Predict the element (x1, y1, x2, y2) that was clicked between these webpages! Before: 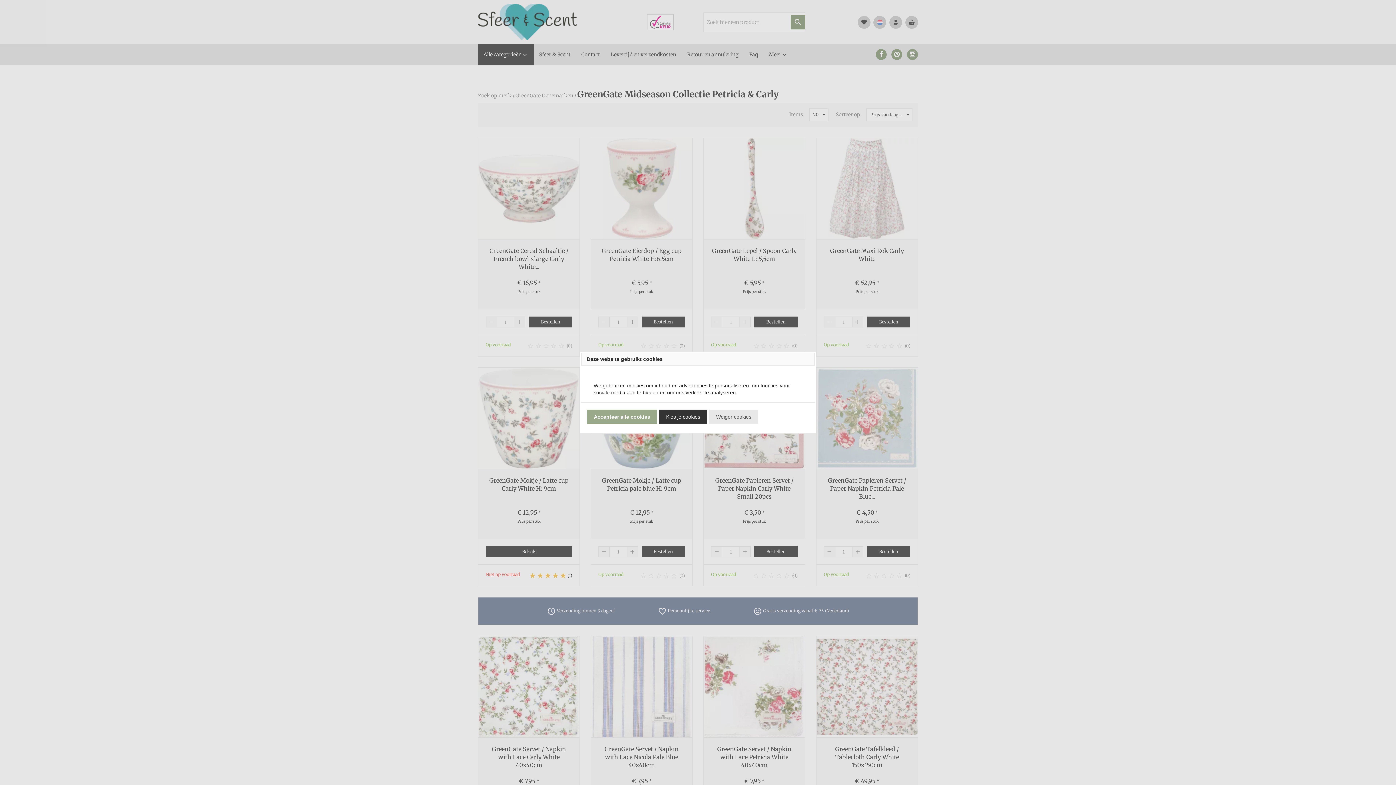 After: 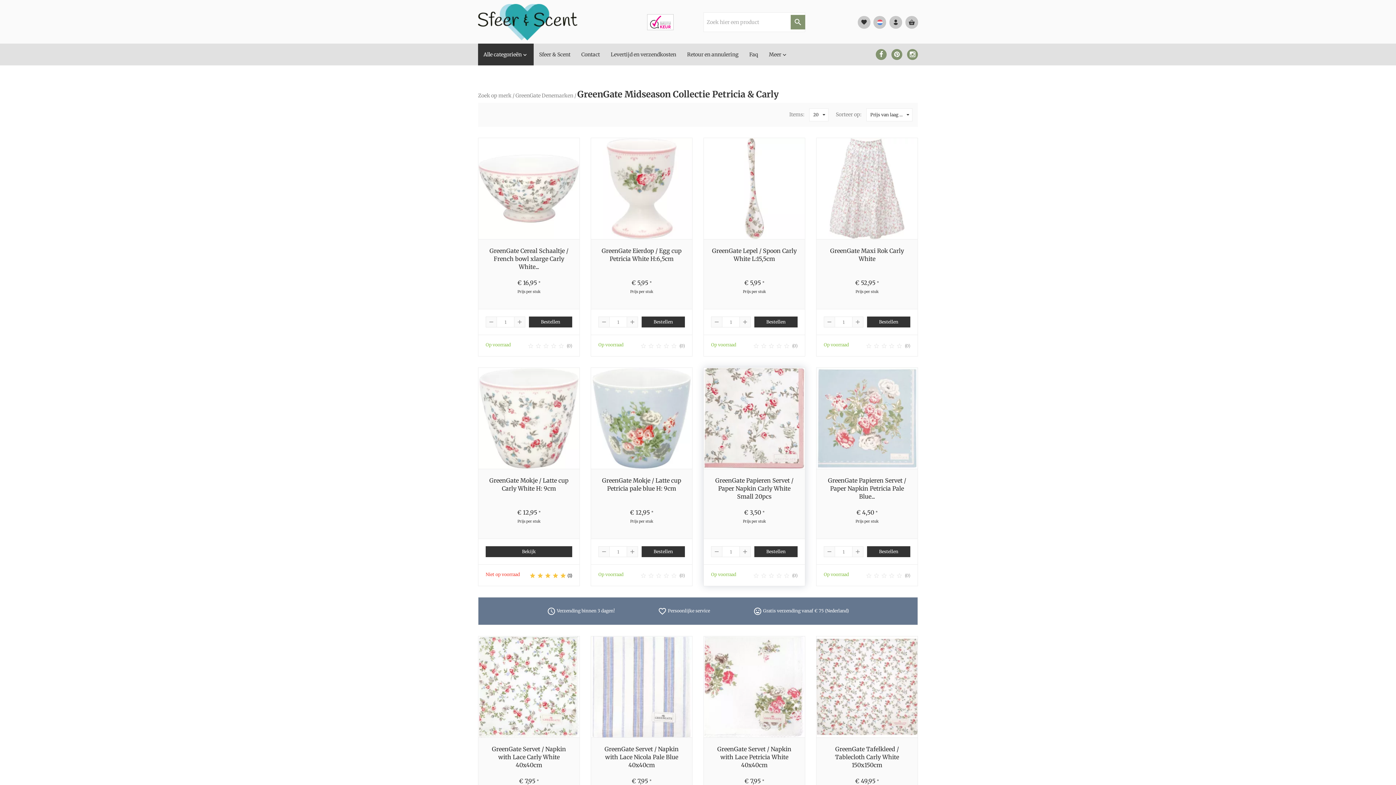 Action: bbox: (709, 409, 758, 424) label: Weiger cookies